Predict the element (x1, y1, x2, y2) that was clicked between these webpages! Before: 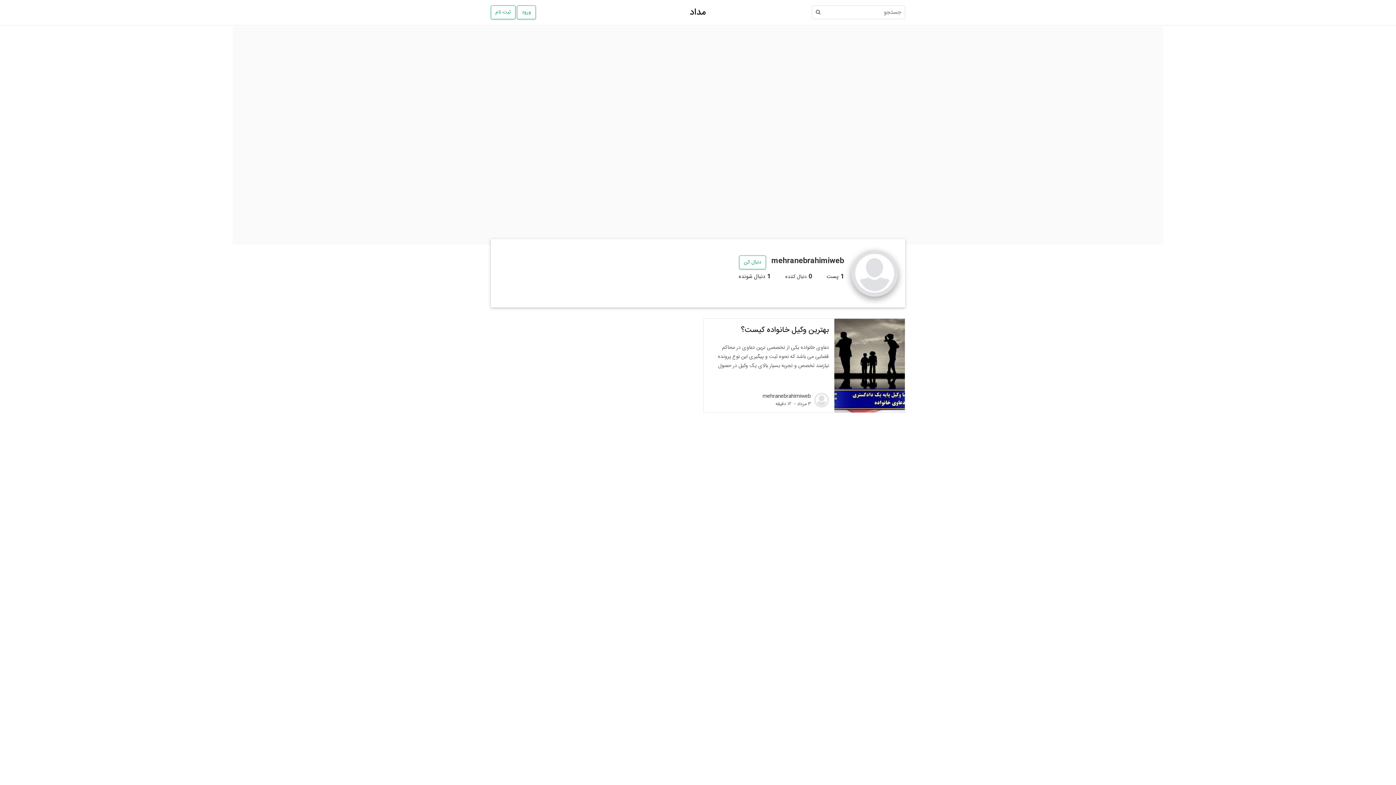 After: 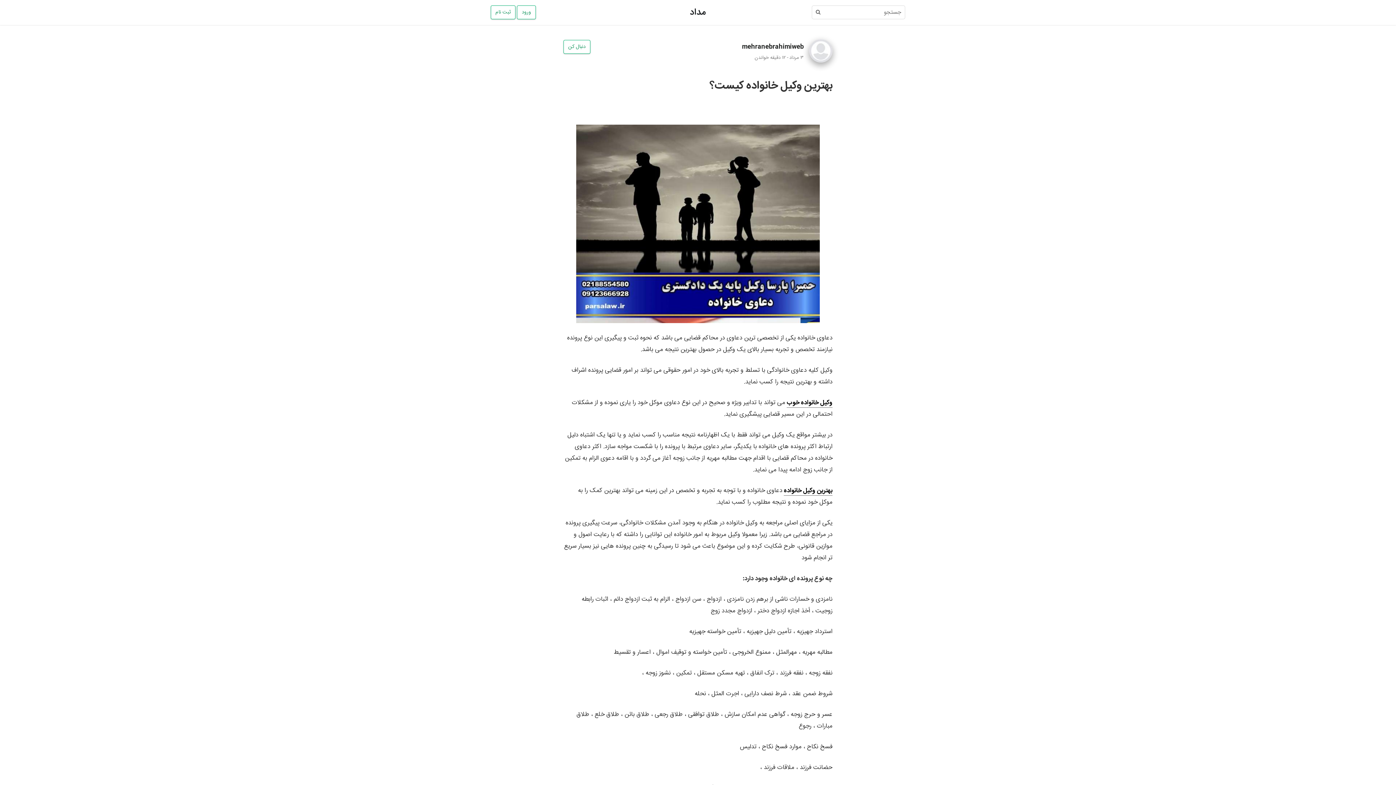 Action: bbox: (834, 318, 905, 412)